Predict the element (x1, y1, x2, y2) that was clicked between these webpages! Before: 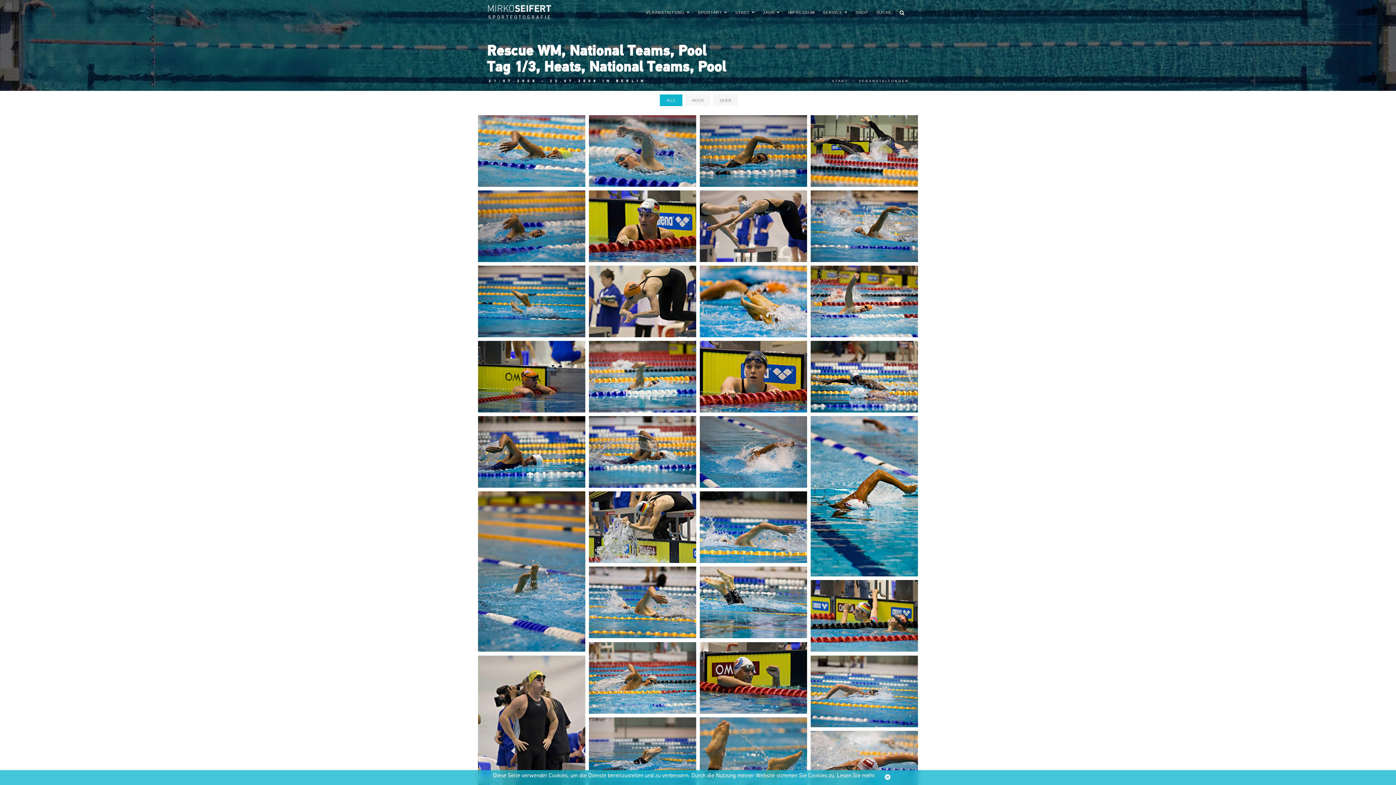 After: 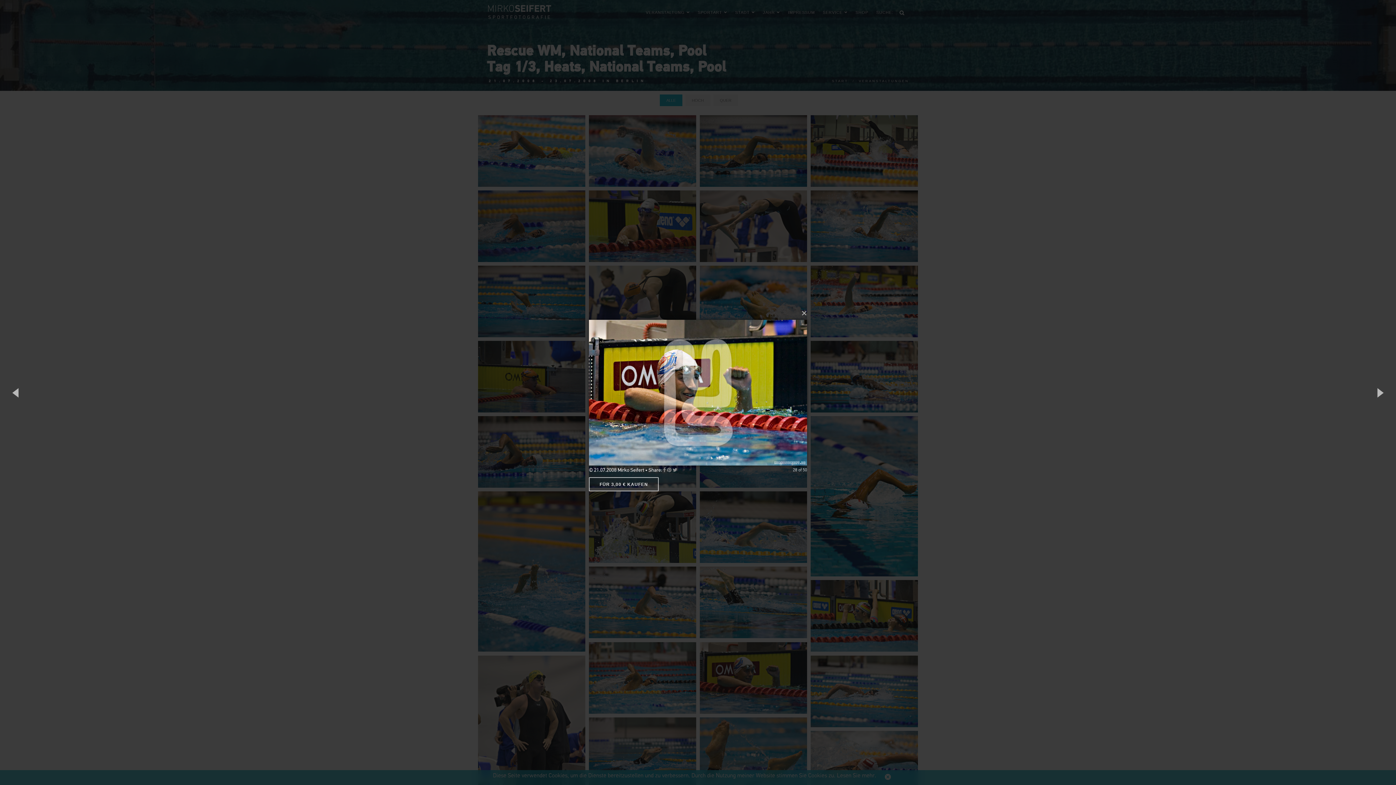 Action: bbox: (699, 642, 807, 714) label: Anzeigen